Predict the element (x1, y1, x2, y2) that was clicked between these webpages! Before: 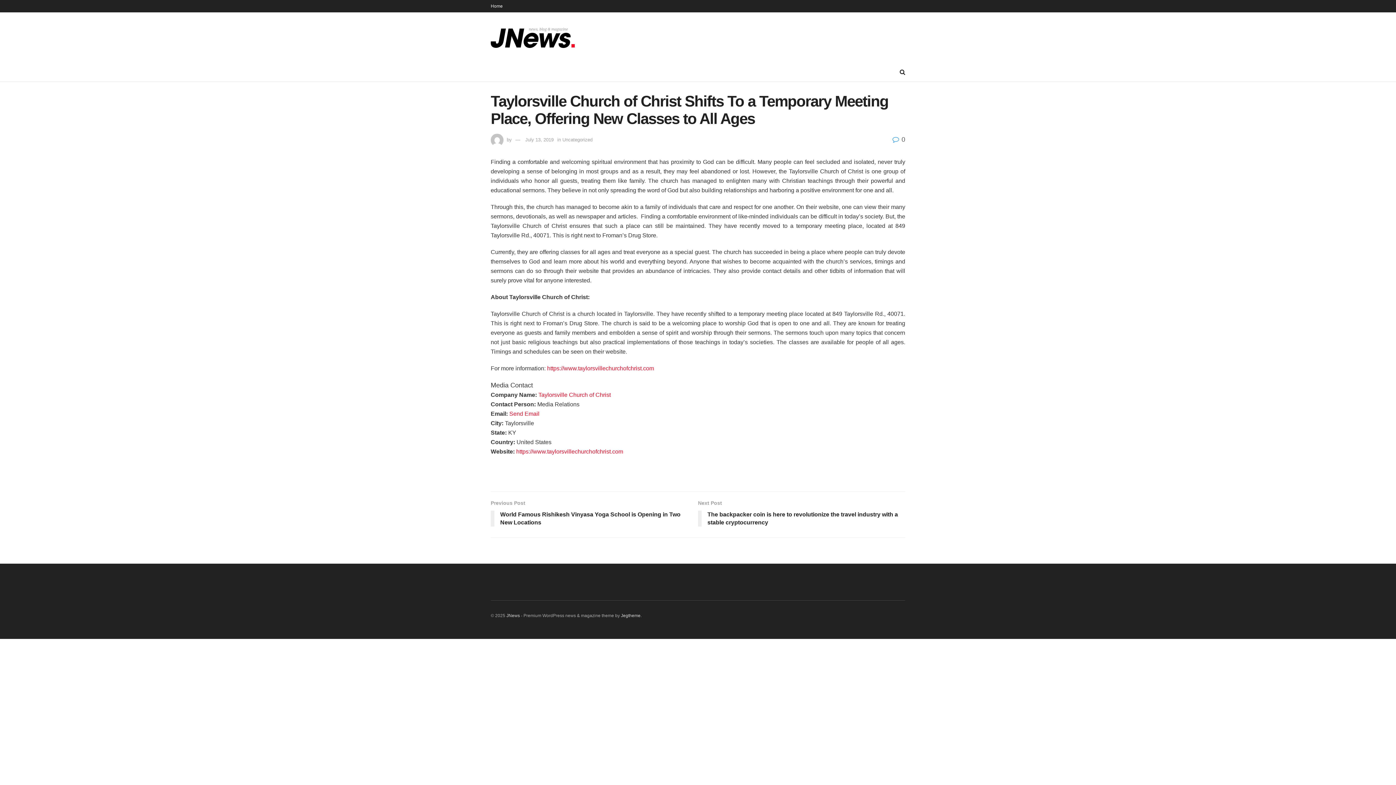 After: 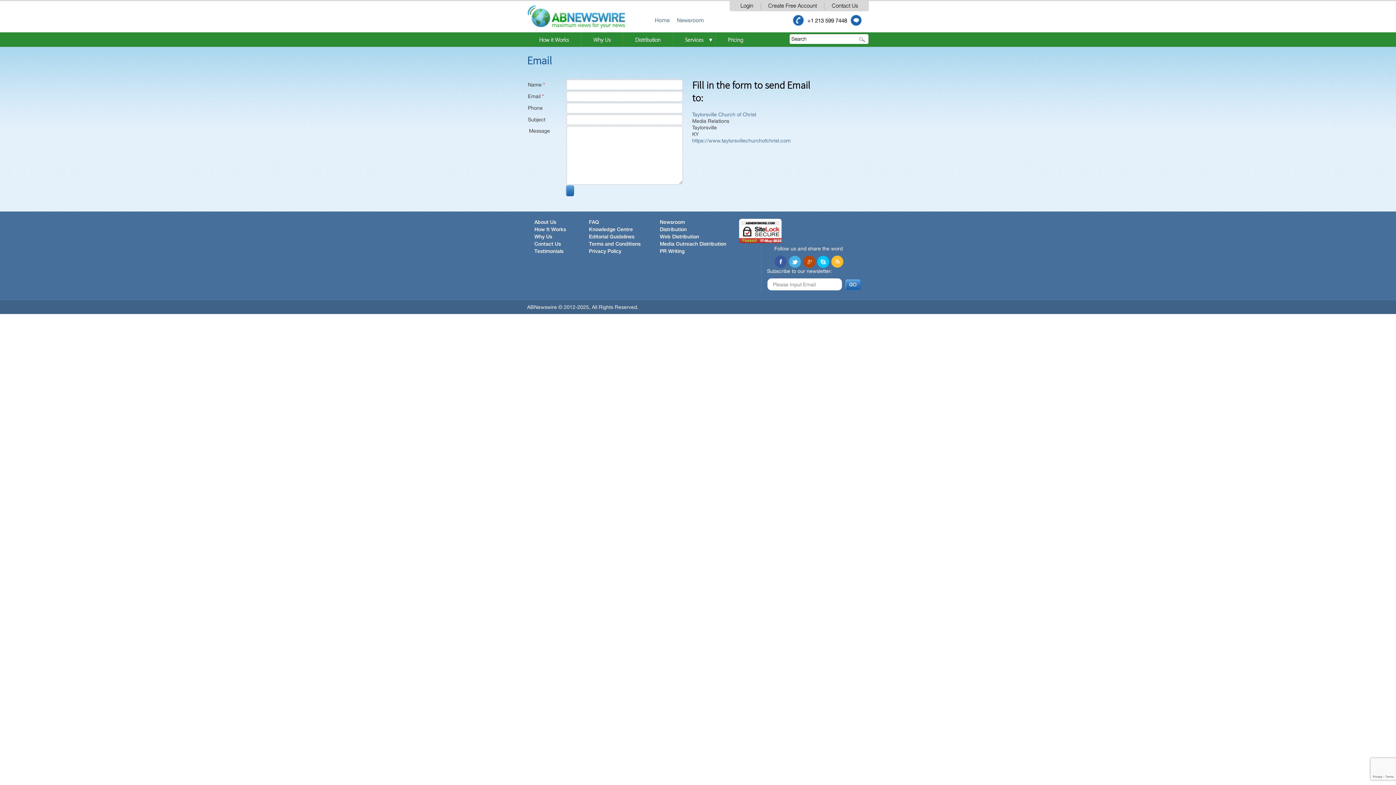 Action: bbox: (509, 410, 539, 417) label: Send Email